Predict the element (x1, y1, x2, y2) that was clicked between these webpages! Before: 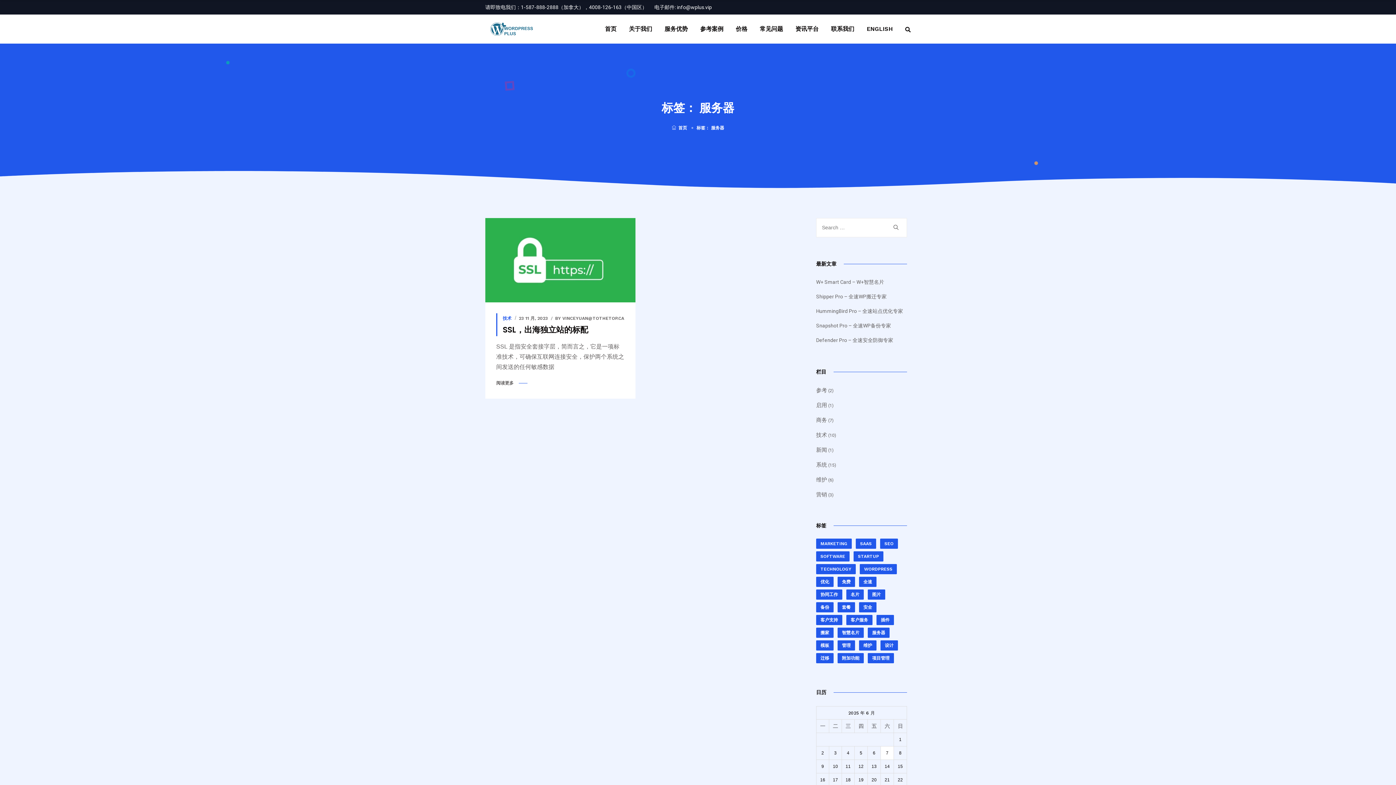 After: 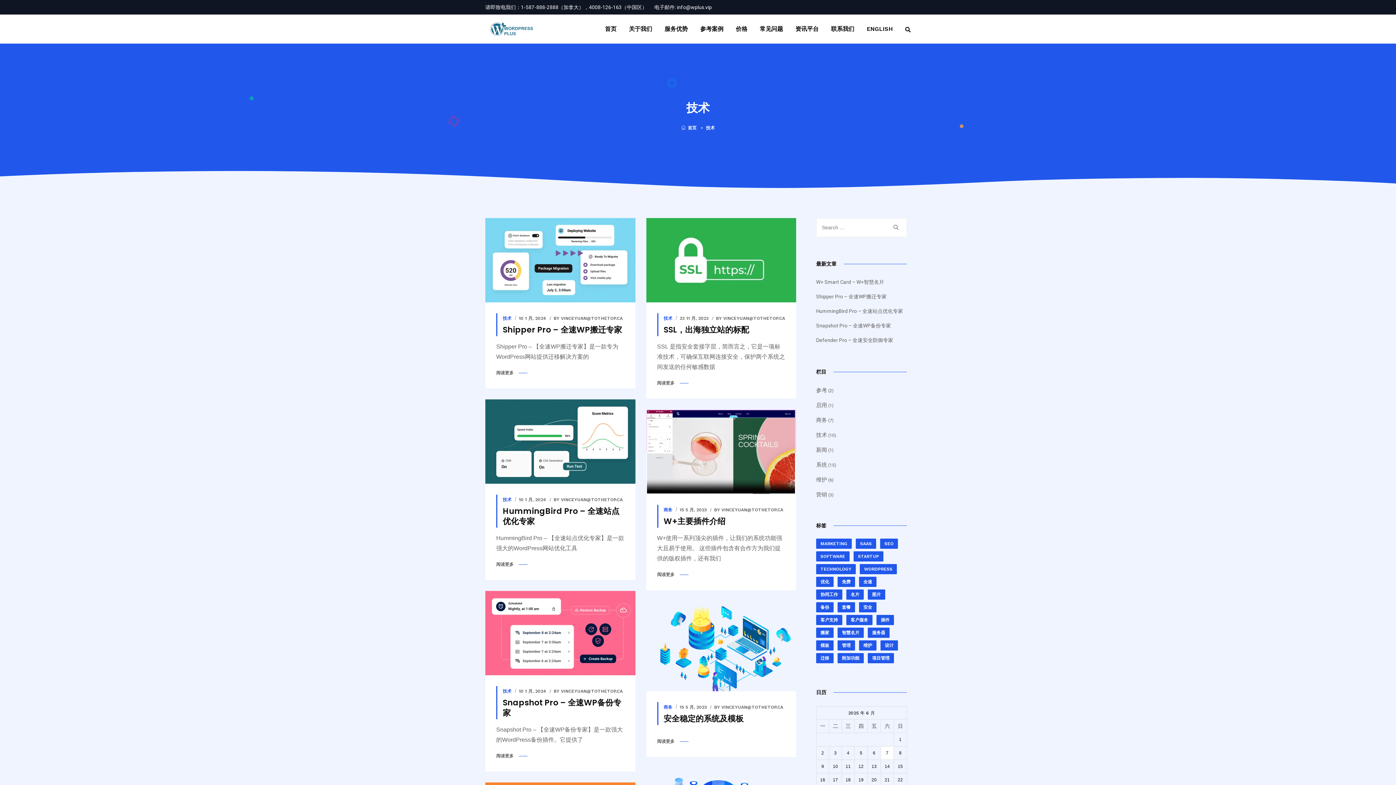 Action: label: 技术 bbox: (816, 432, 827, 438)